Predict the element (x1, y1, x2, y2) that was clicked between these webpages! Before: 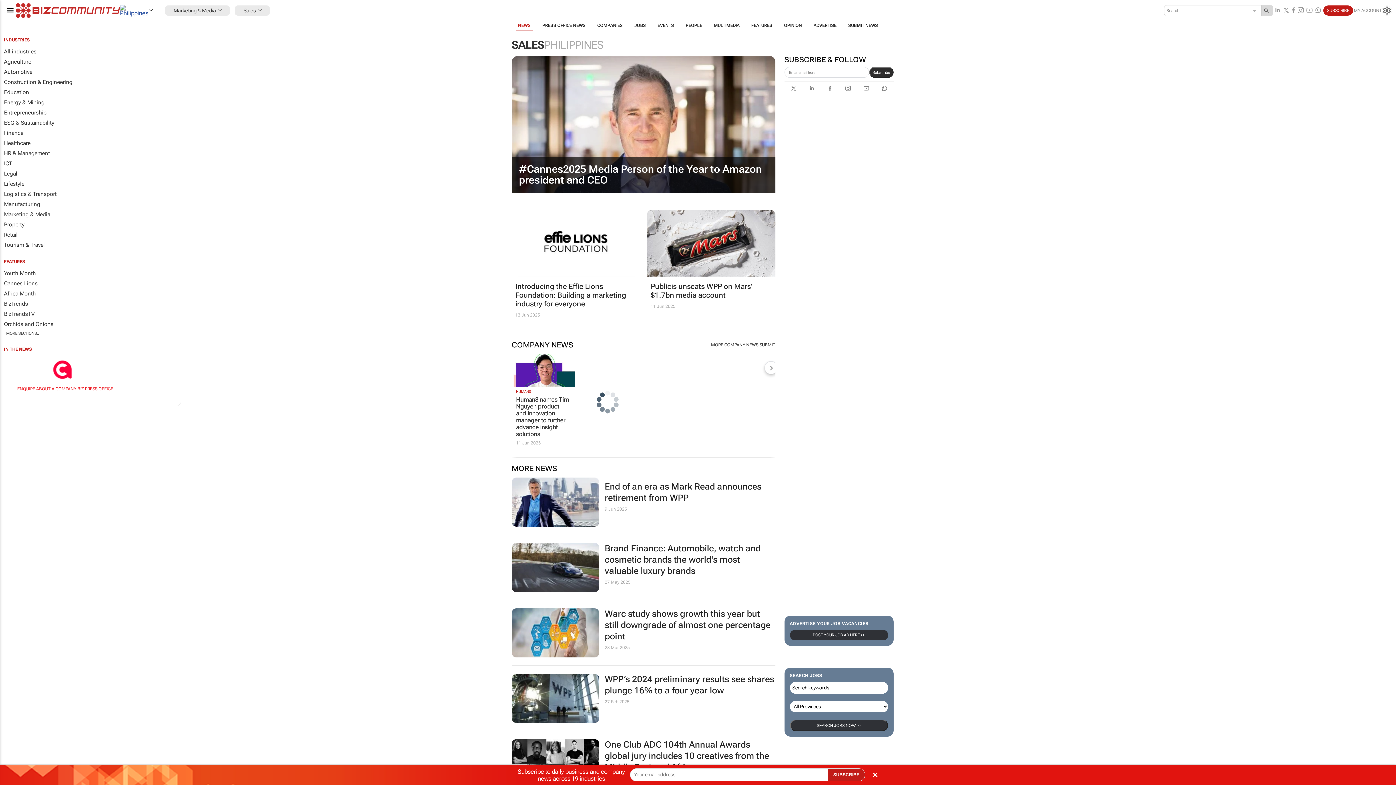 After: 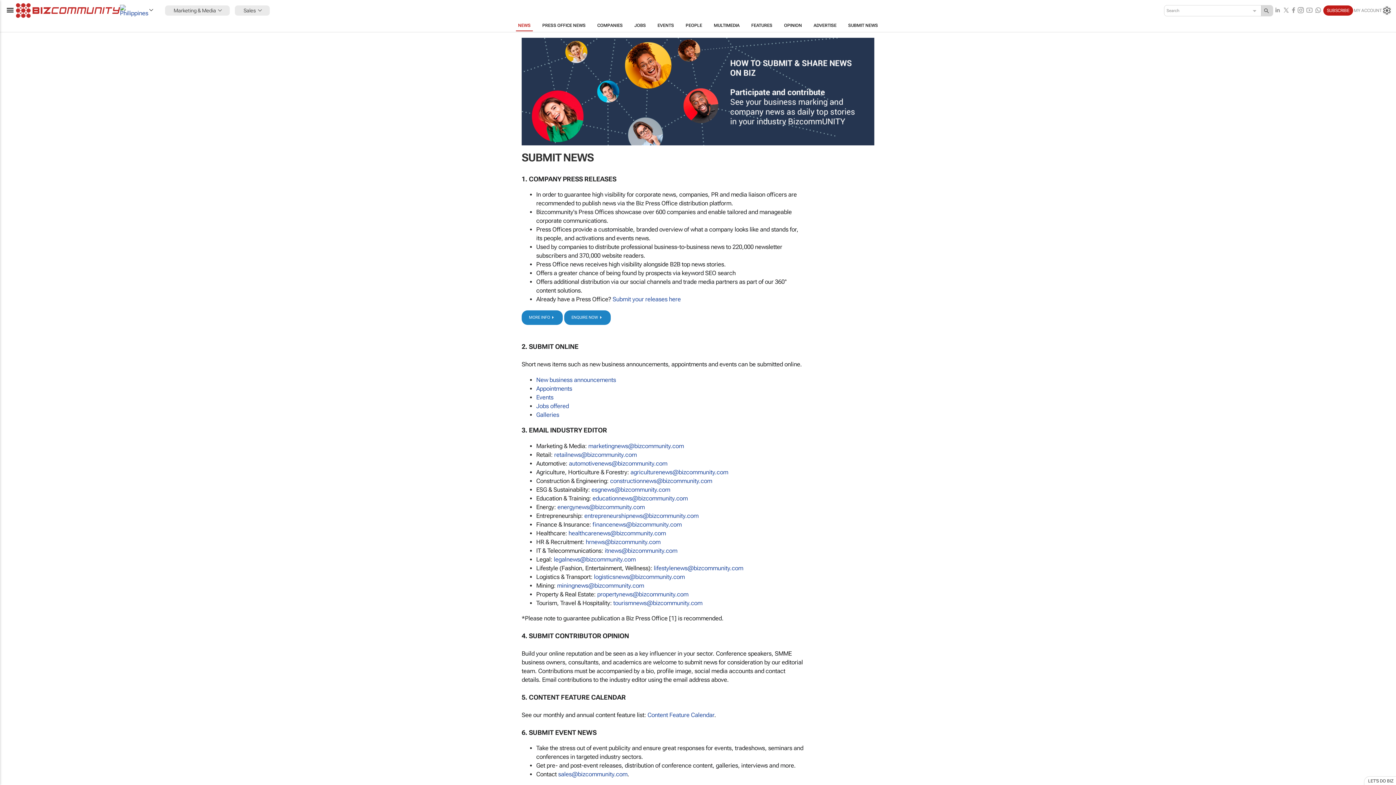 Action: label: SUBMIT NEWS bbox: (842, 19, 883, 31)